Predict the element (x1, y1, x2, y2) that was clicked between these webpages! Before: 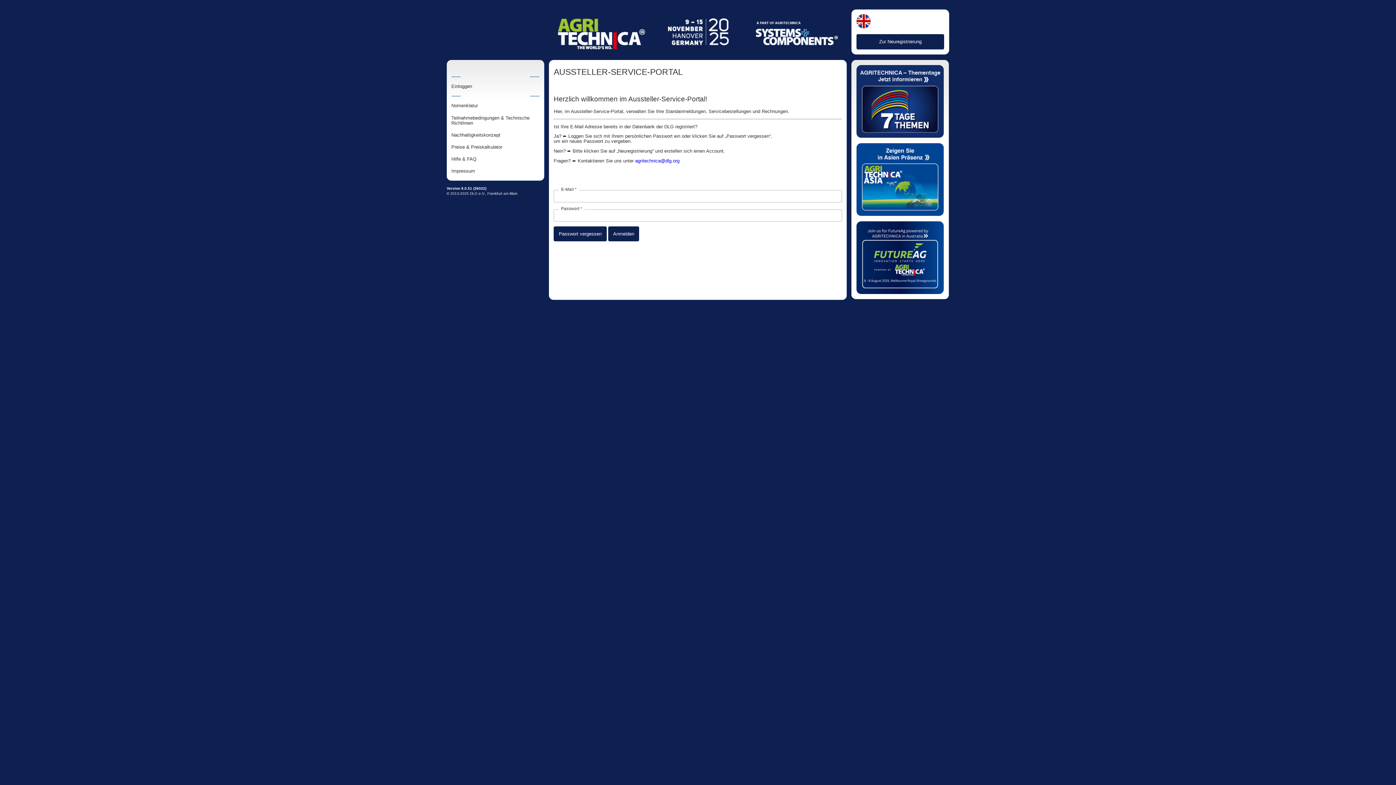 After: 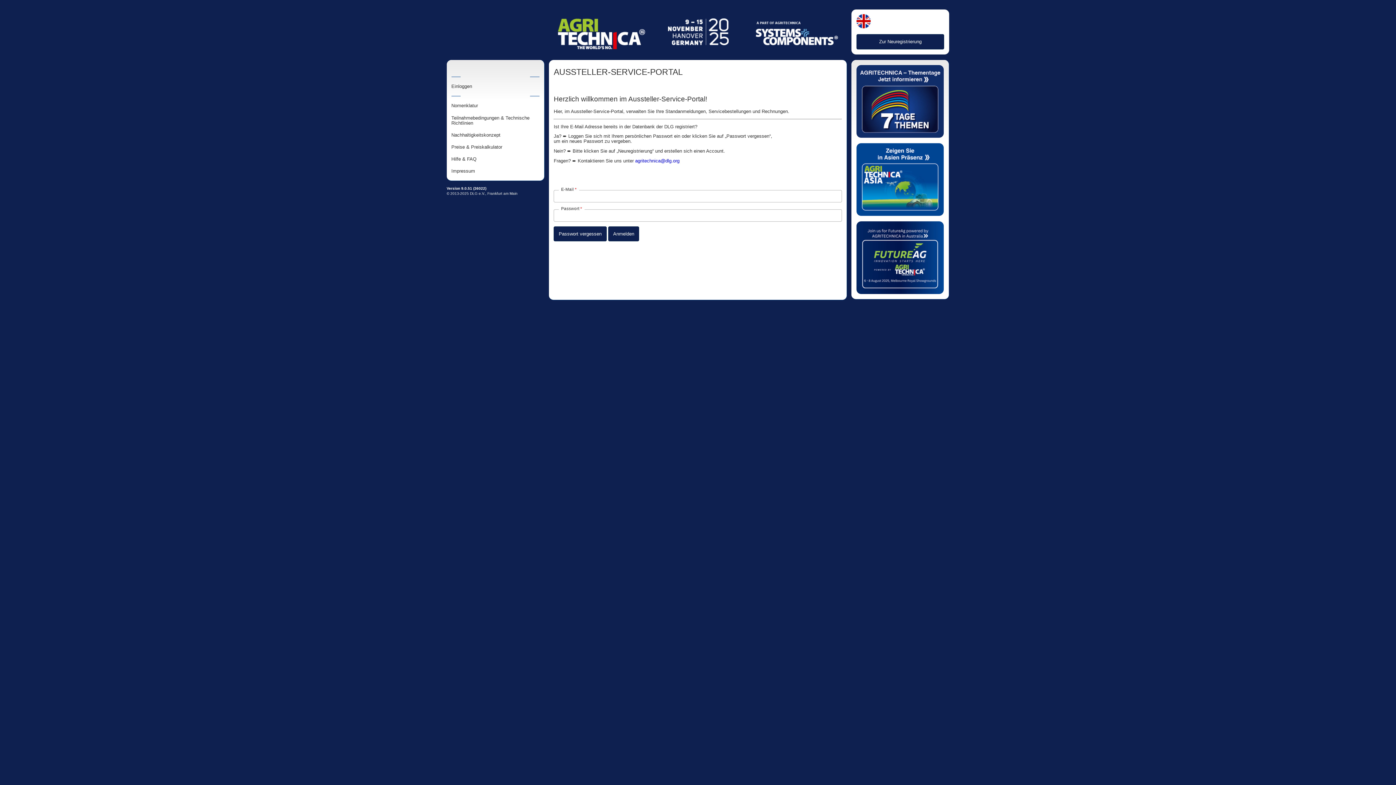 Action: bbox: (635, 158, 679, 163) label: agritechnica@dlg.org